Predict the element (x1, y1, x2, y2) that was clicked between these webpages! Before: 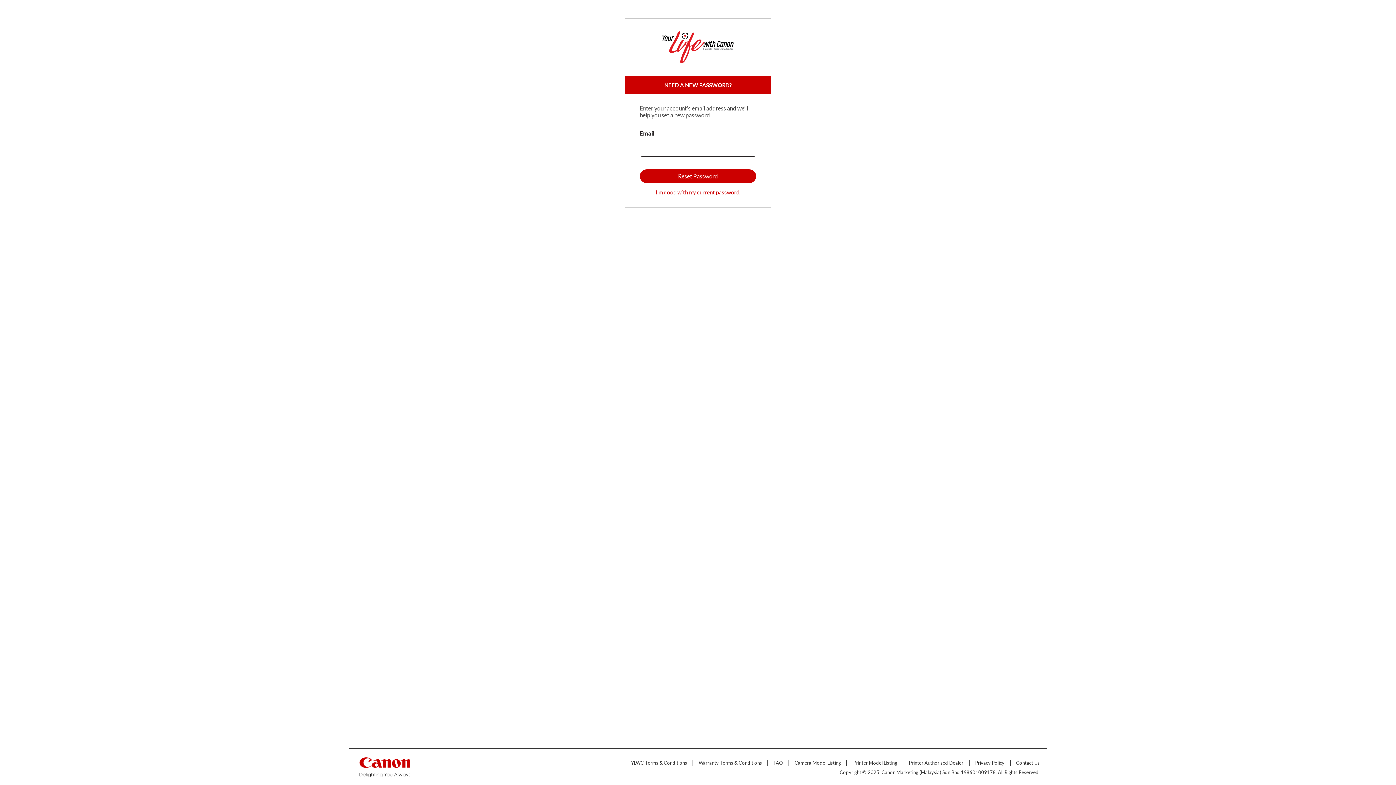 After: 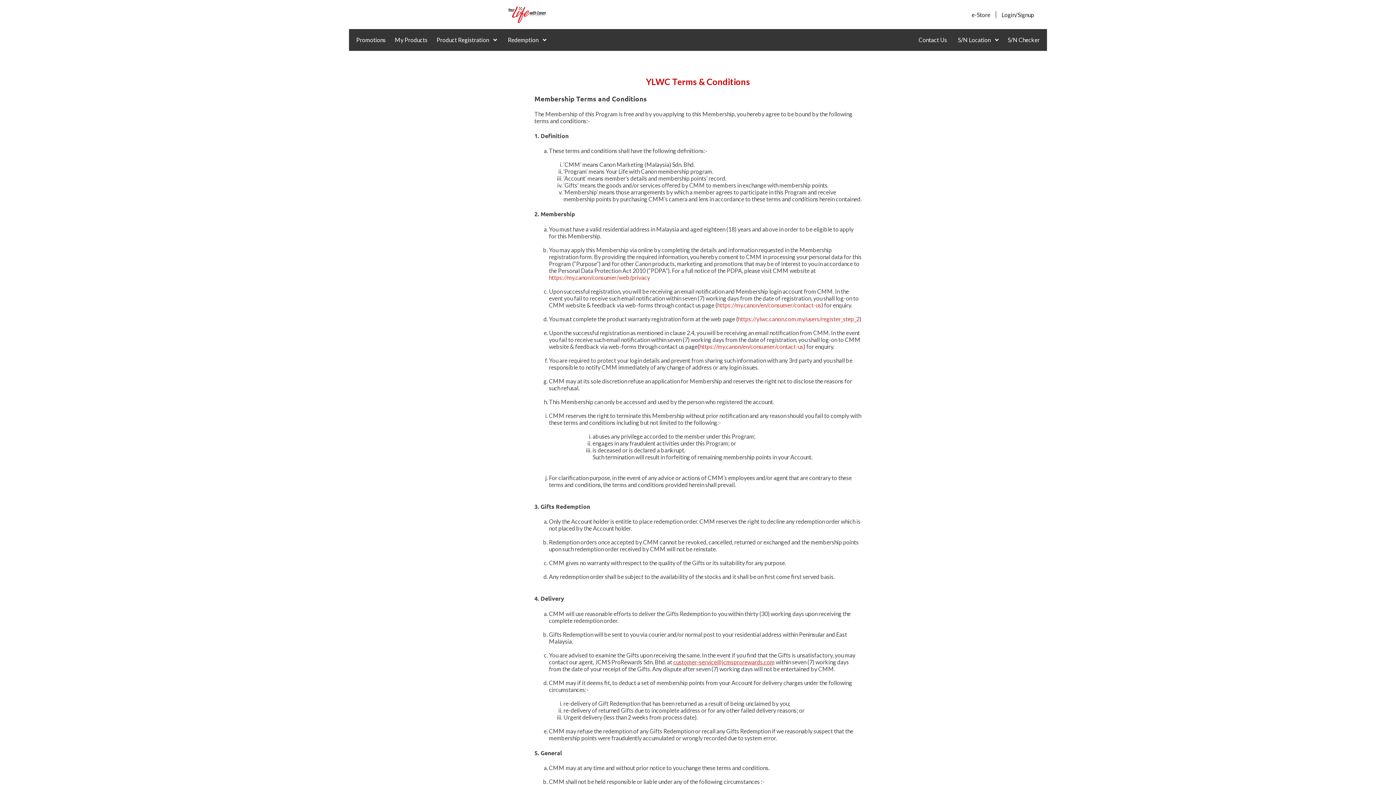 Action: bbox: (625, 760, 693, 766) label: YLWC Terms & Conditions